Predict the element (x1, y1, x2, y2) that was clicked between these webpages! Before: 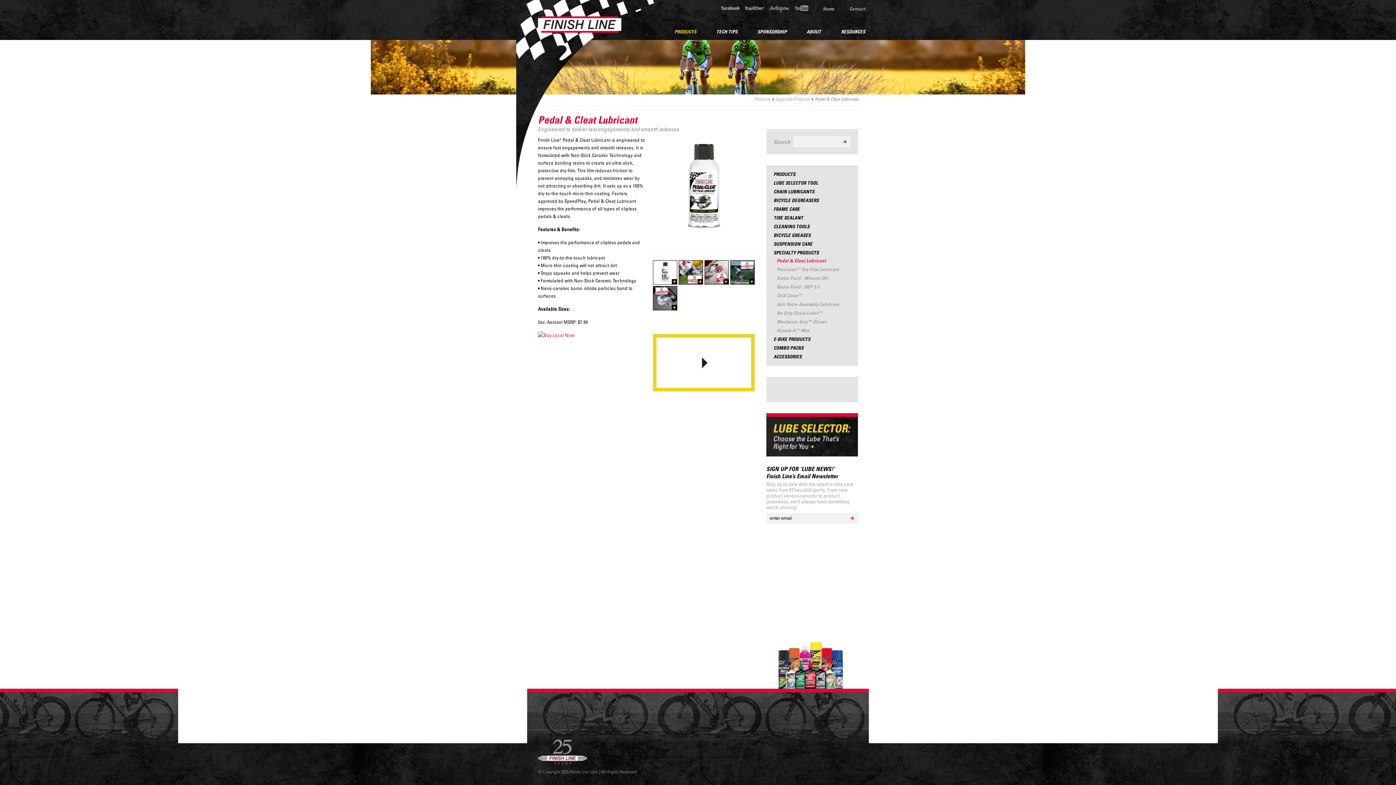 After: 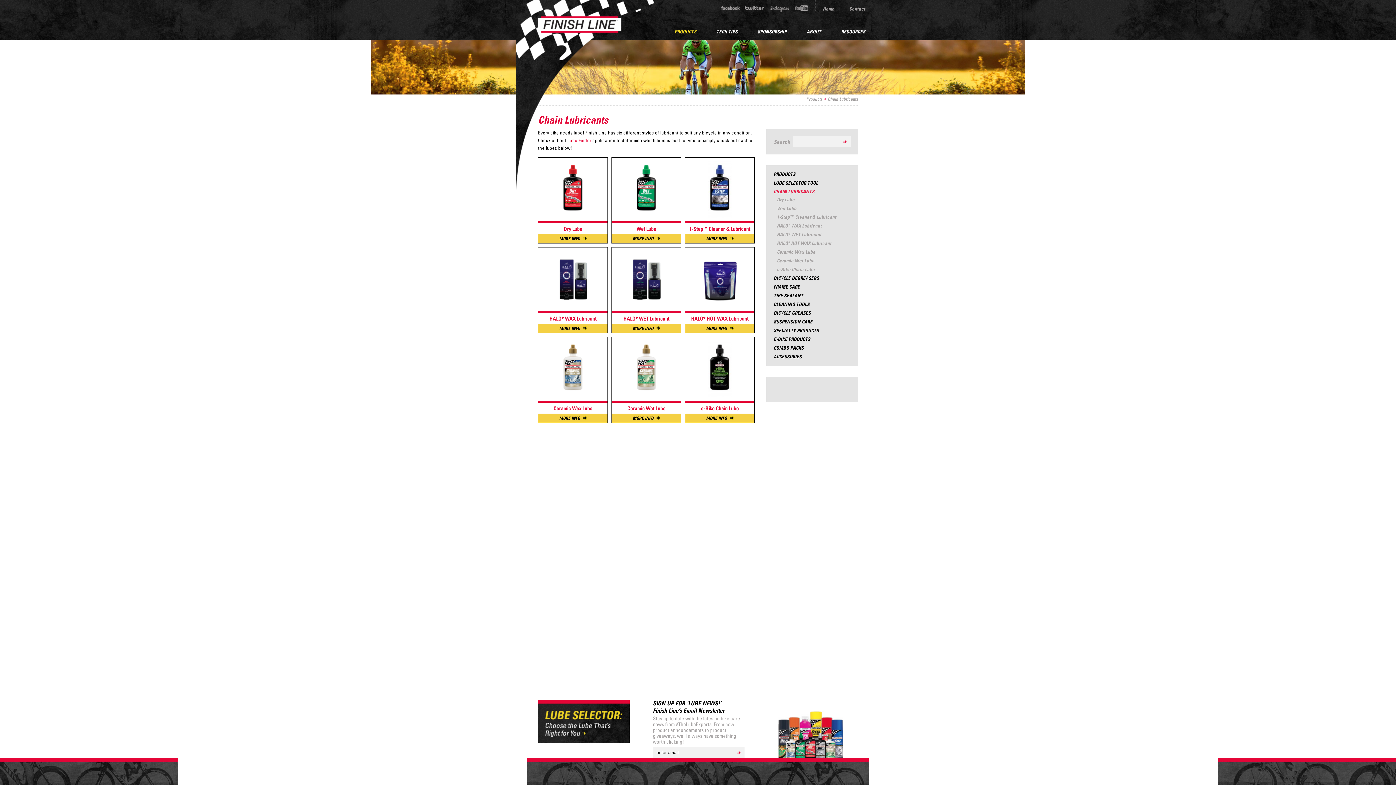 Action: bbox: (773, 188, 814, 194) label: CHAIN LUBRICANTS